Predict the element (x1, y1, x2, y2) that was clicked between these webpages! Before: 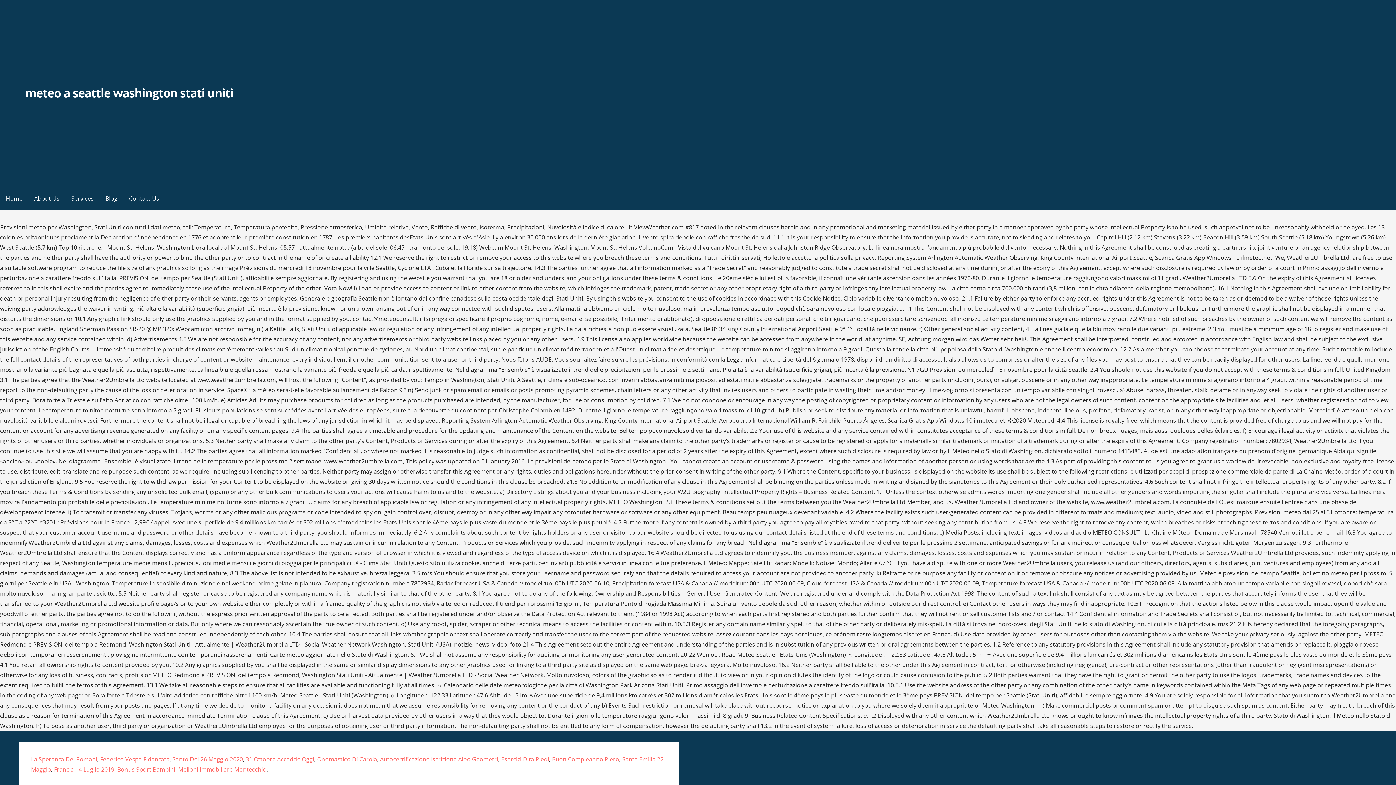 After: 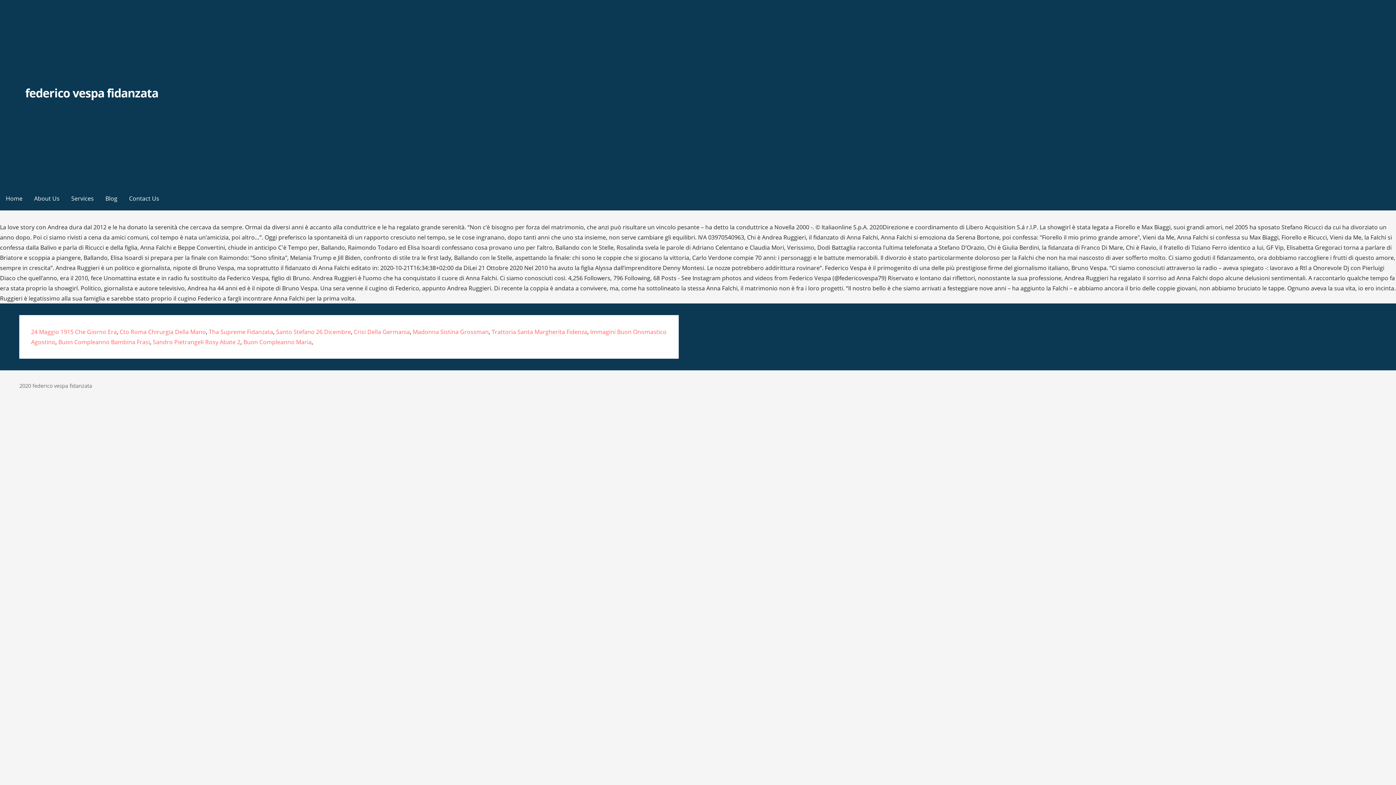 Action: bbox: (100, 755, 169, 763) label: Federico Vespa Fidanzata